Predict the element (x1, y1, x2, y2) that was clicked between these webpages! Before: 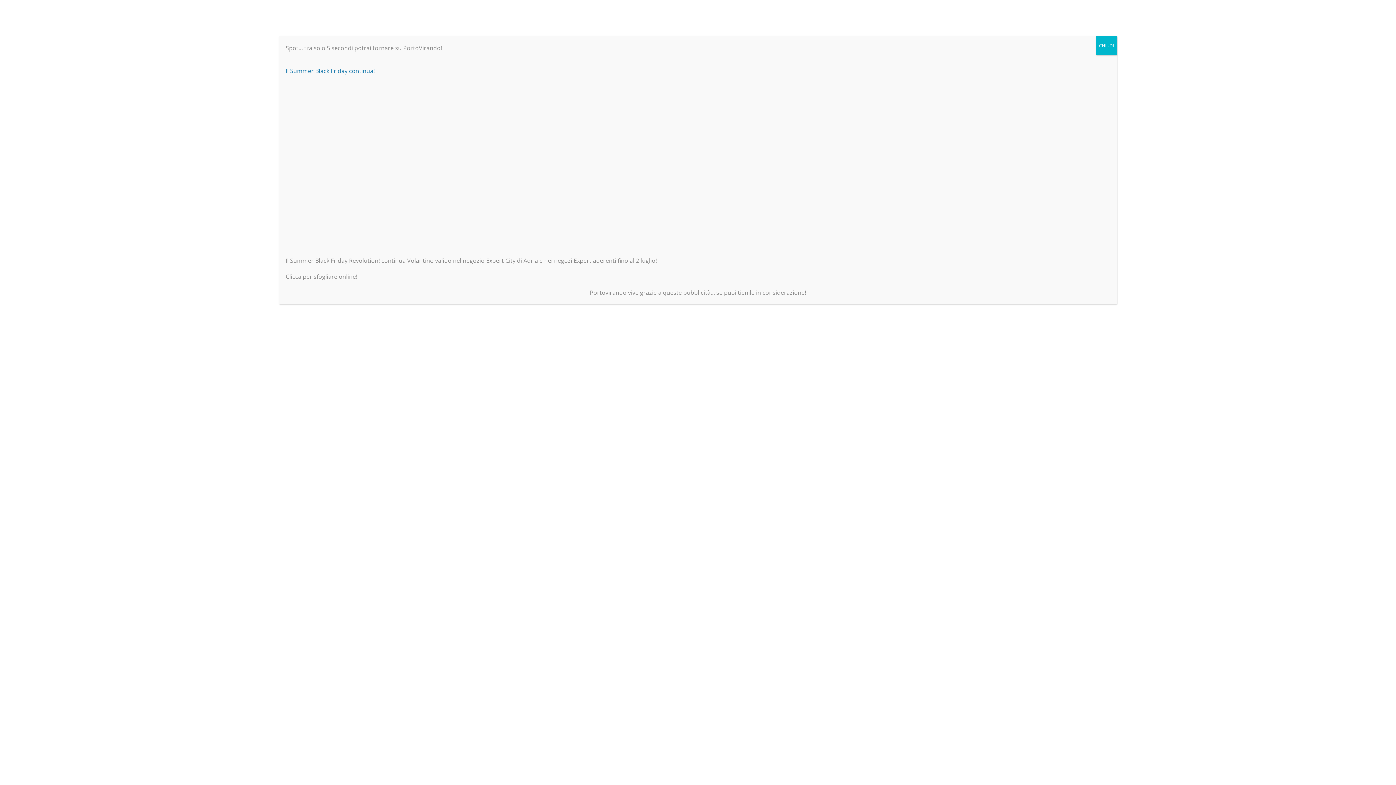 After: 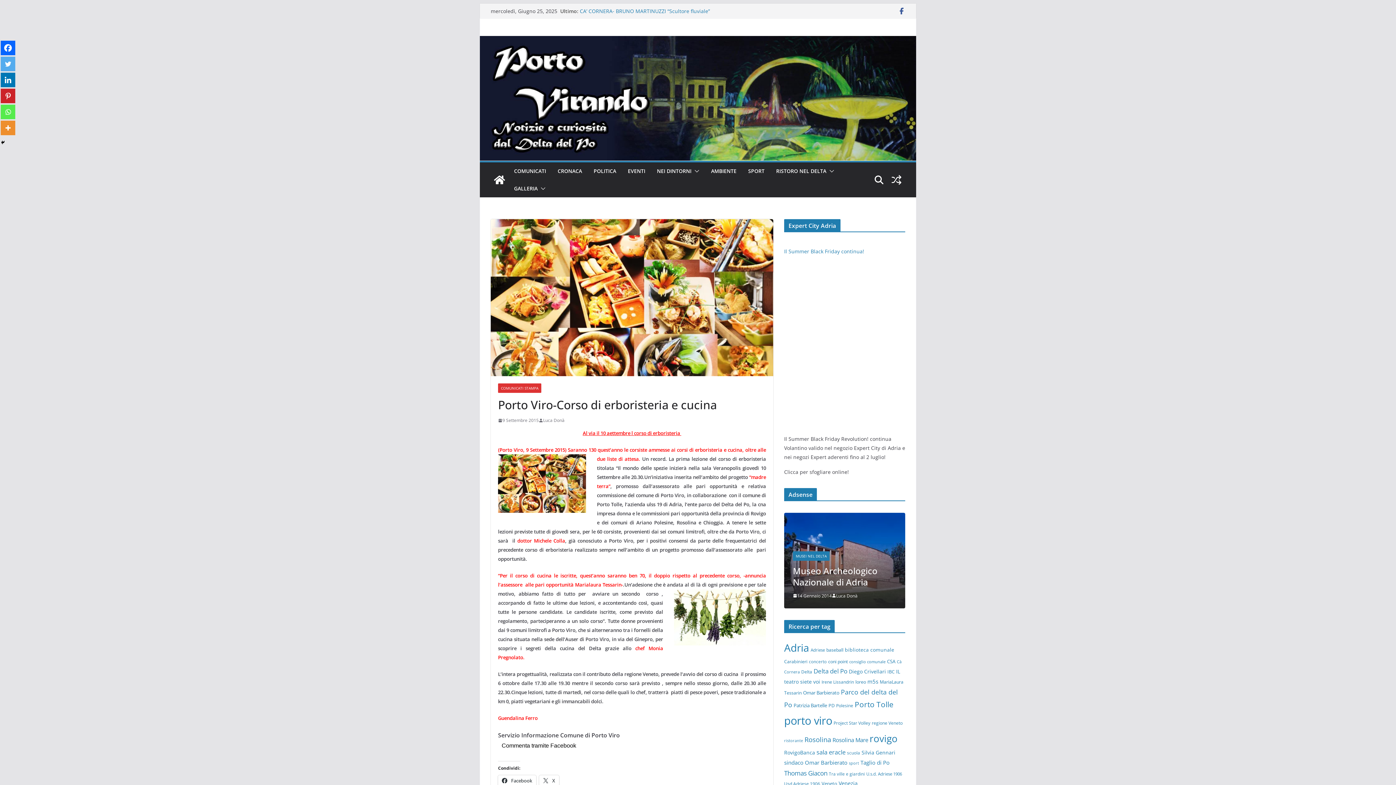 Action: bbox: (1096, 36, 1117, 55) label: Chiudi